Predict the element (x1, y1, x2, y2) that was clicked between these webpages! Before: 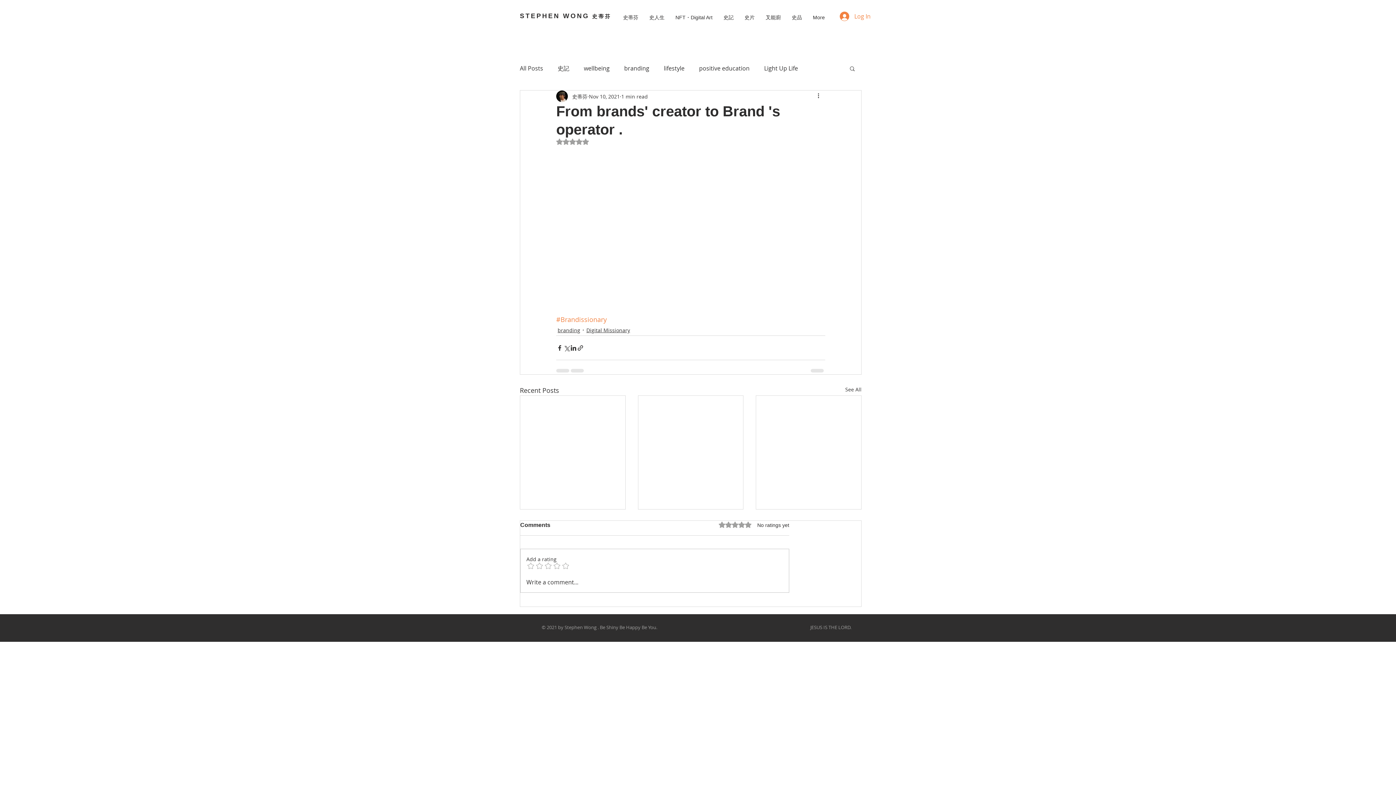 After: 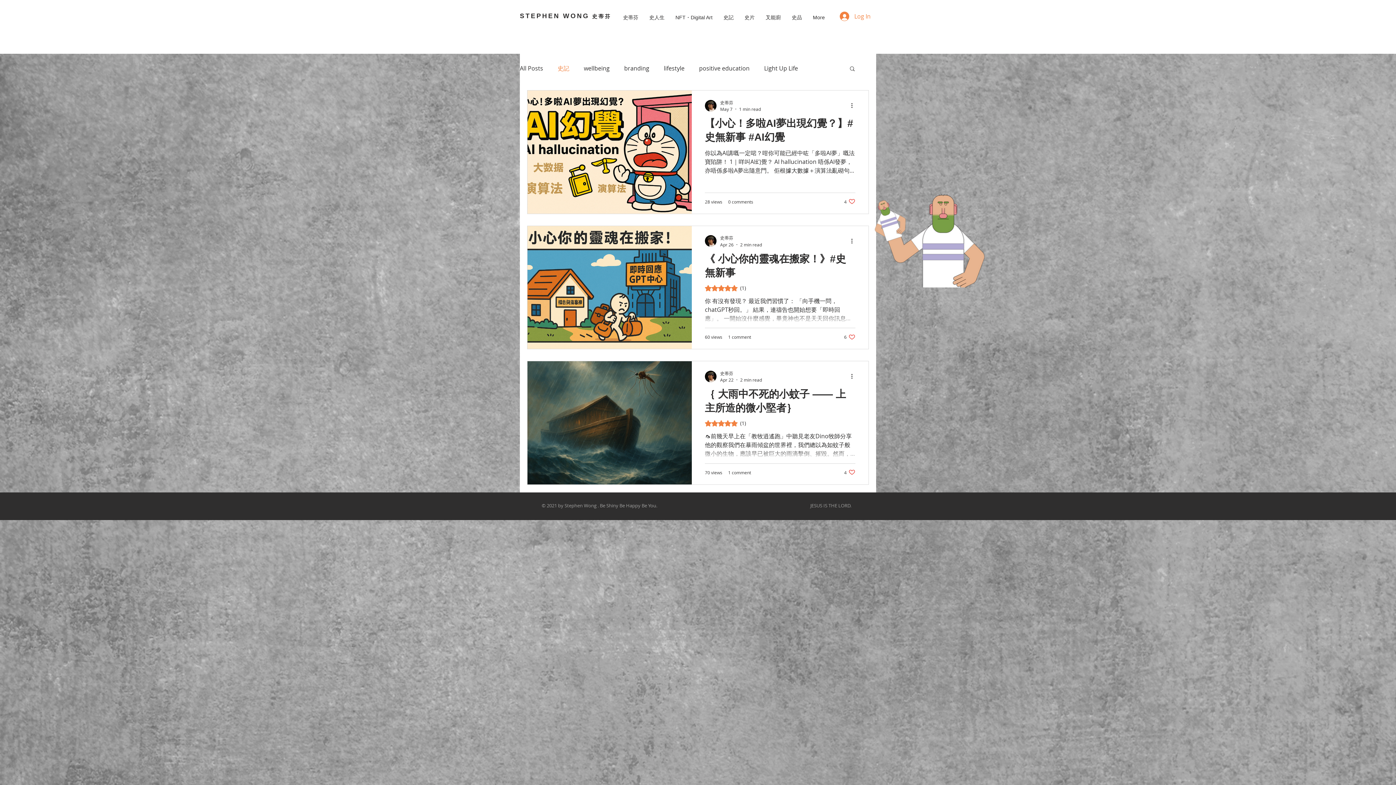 Action: bbox: (557, 64, 569, 72) label: 史記